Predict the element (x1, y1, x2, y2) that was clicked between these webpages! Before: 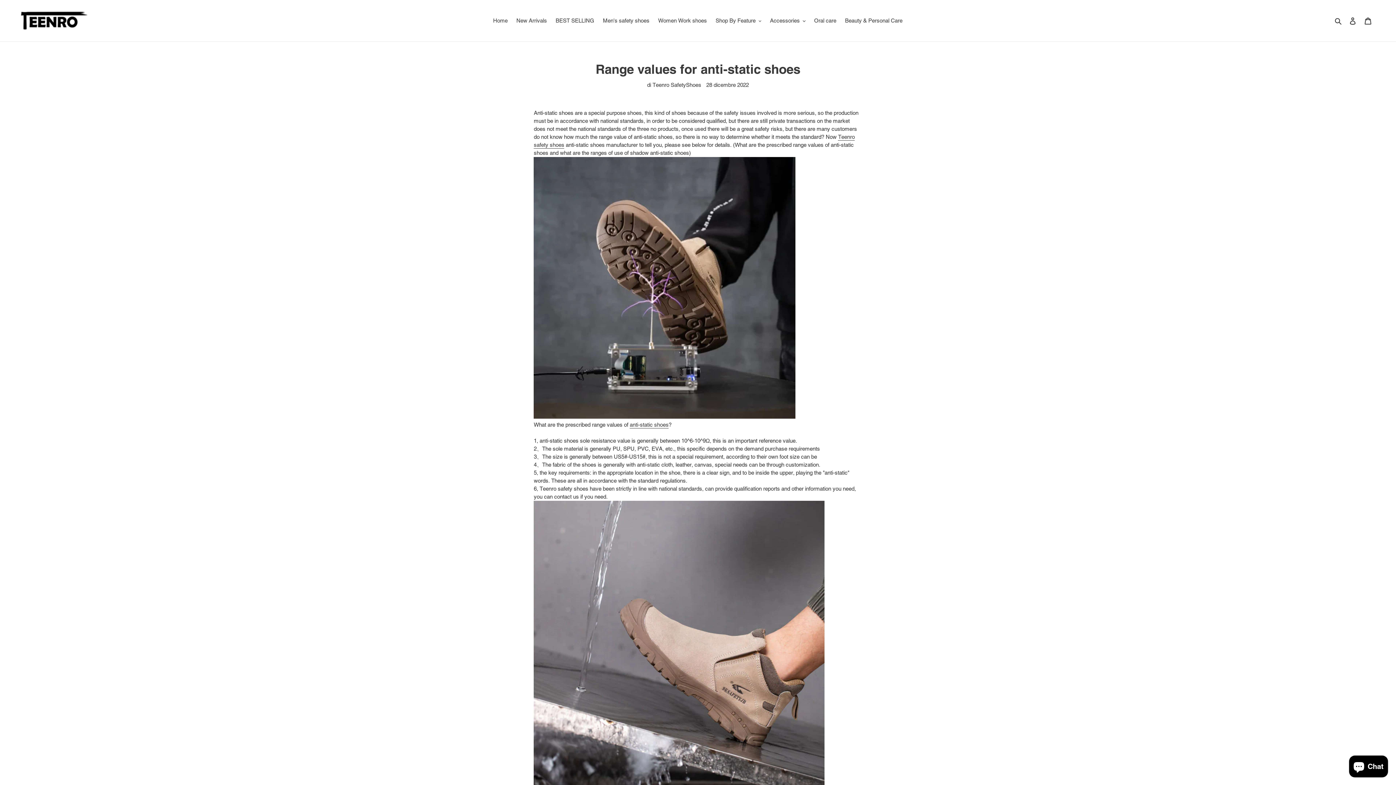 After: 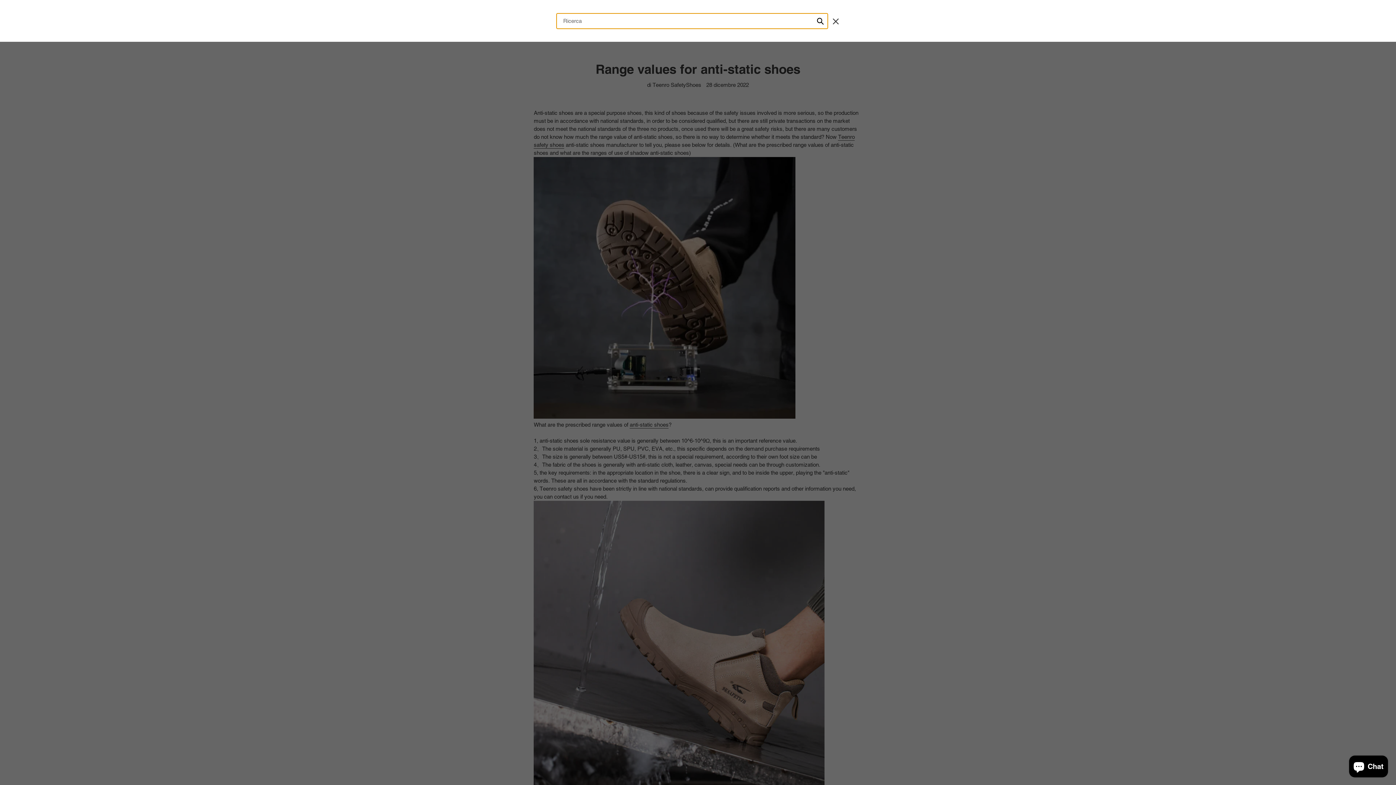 Action: label: Ricerca bbox: (1332, 16, 1345, 25)